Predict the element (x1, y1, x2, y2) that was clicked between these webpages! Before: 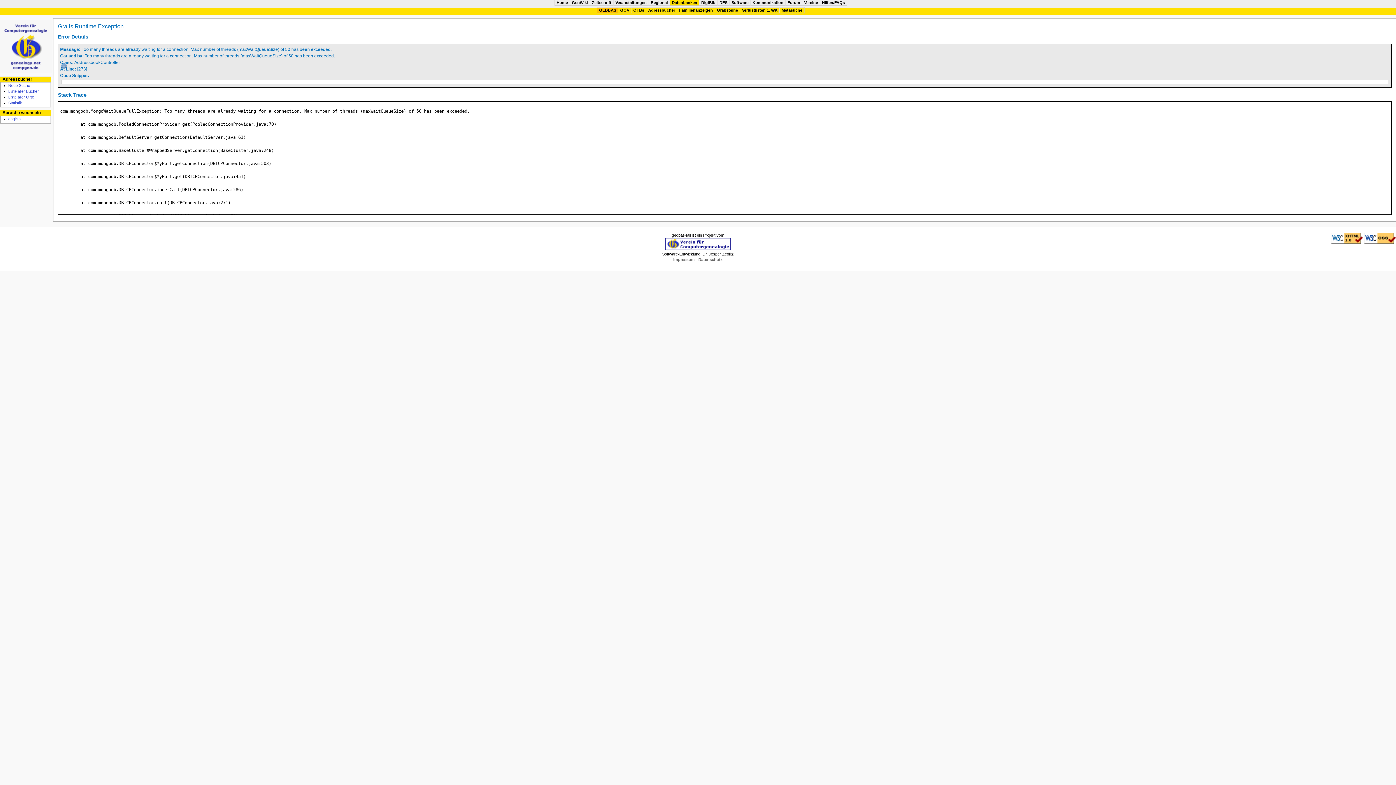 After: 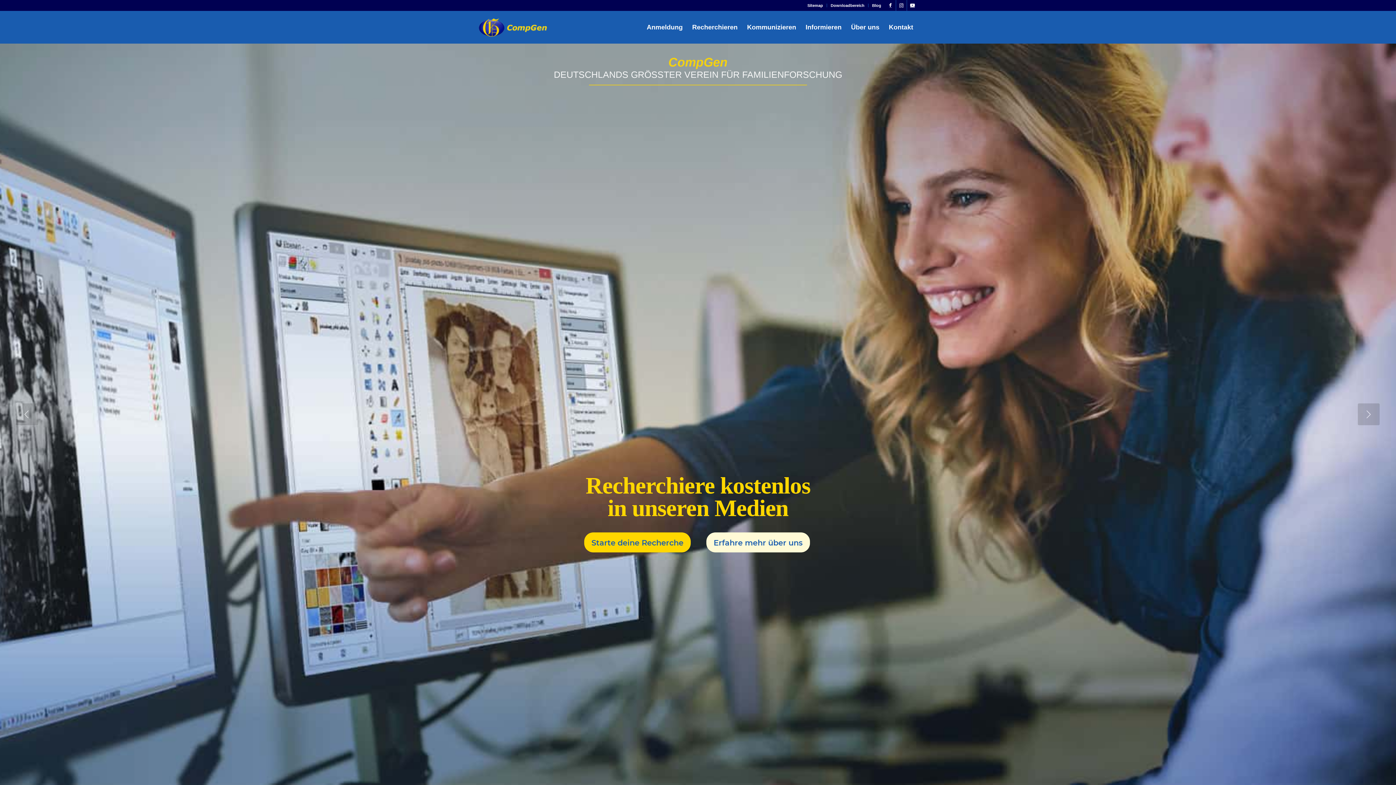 Action: label: Home bbox: (556, 0, 568, 4)